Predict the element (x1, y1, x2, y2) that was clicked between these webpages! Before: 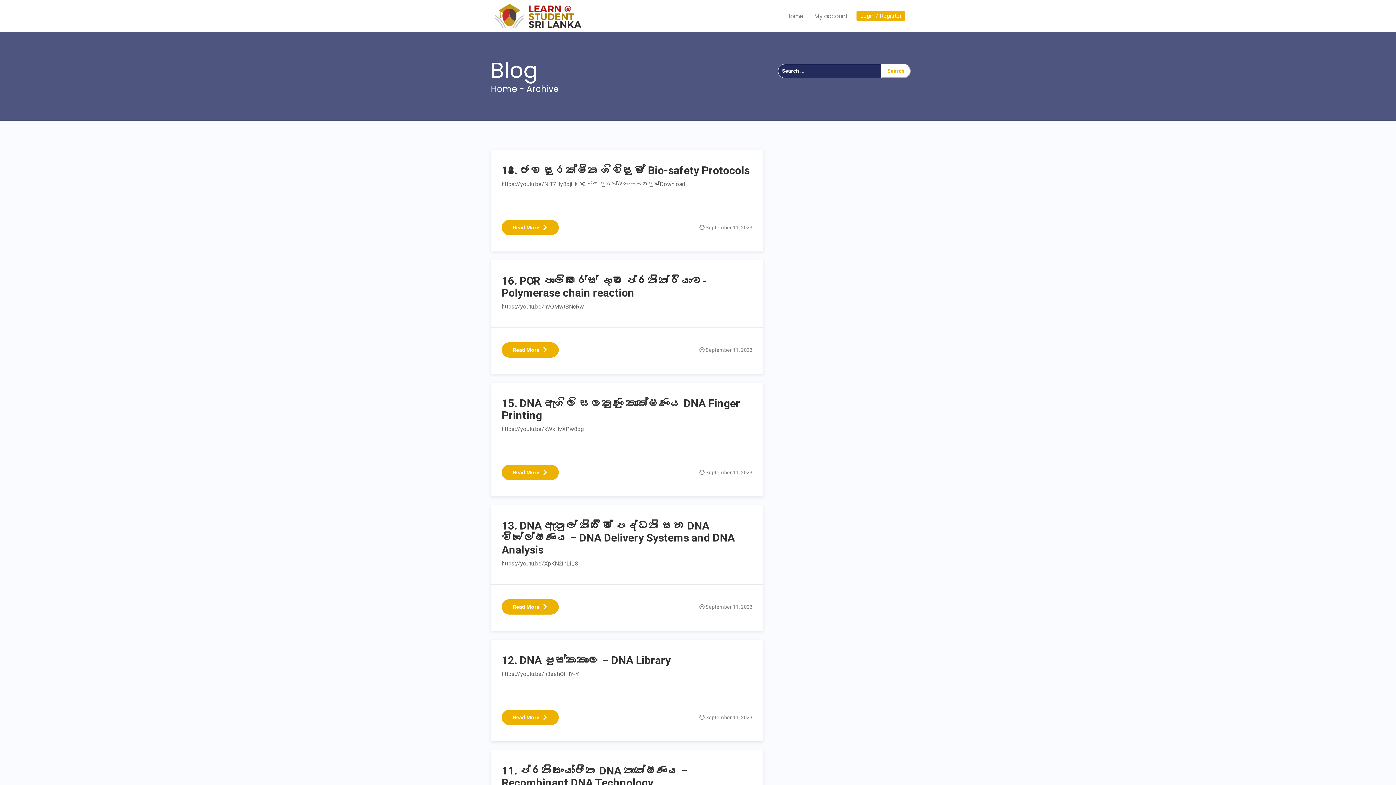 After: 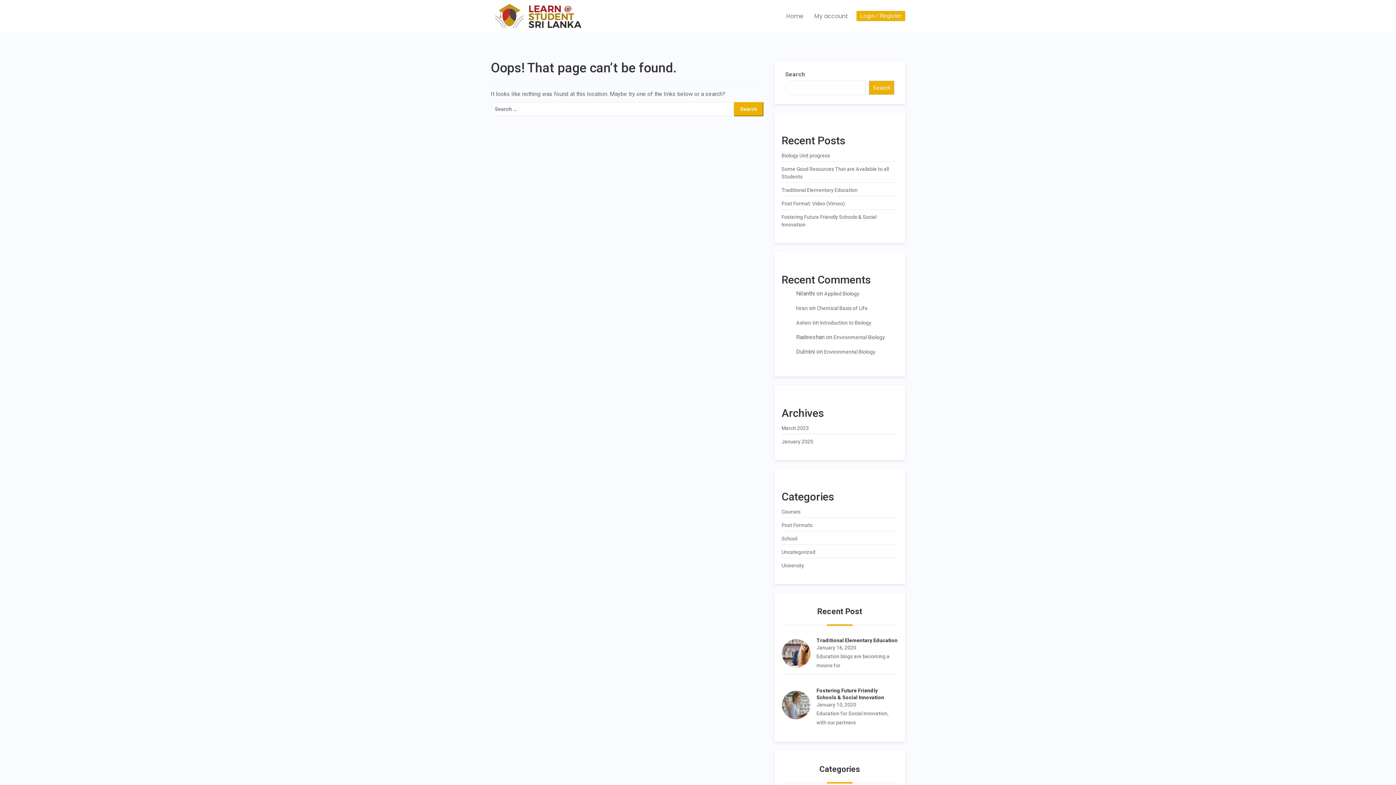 Action: bbox: (705, 469, 752, 475) label: September 11, 2023